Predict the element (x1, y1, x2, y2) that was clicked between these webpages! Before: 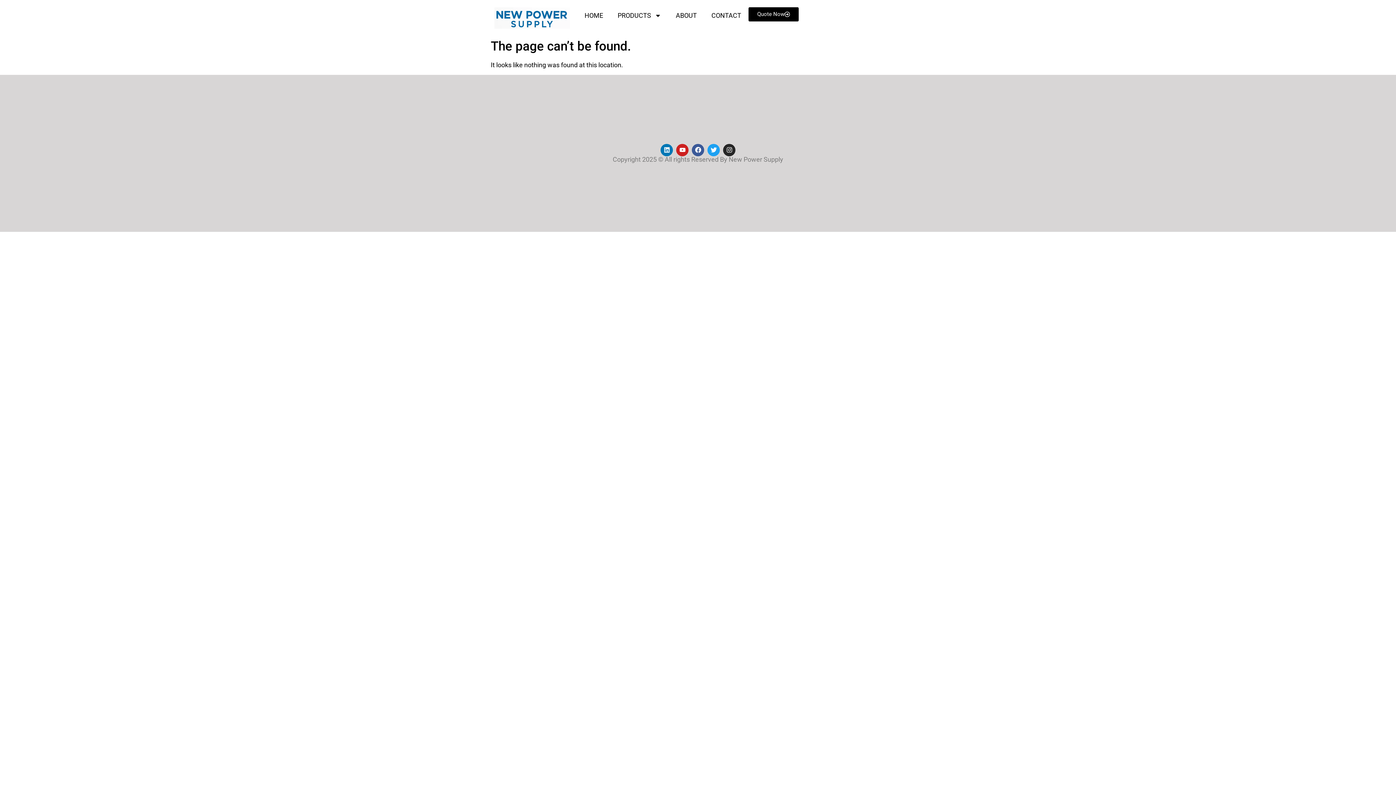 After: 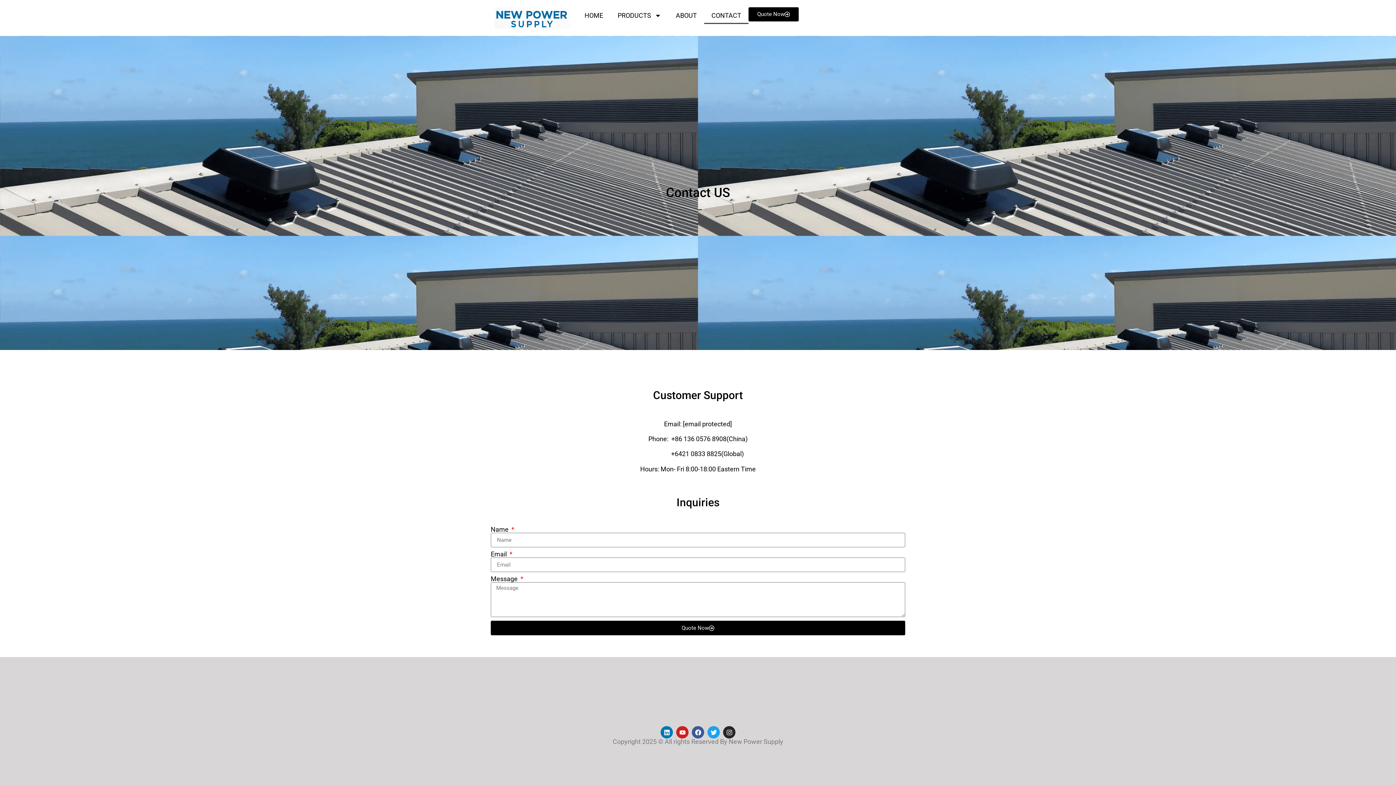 Action: label: CONTACT bbox: (704, 7, 748, 24)